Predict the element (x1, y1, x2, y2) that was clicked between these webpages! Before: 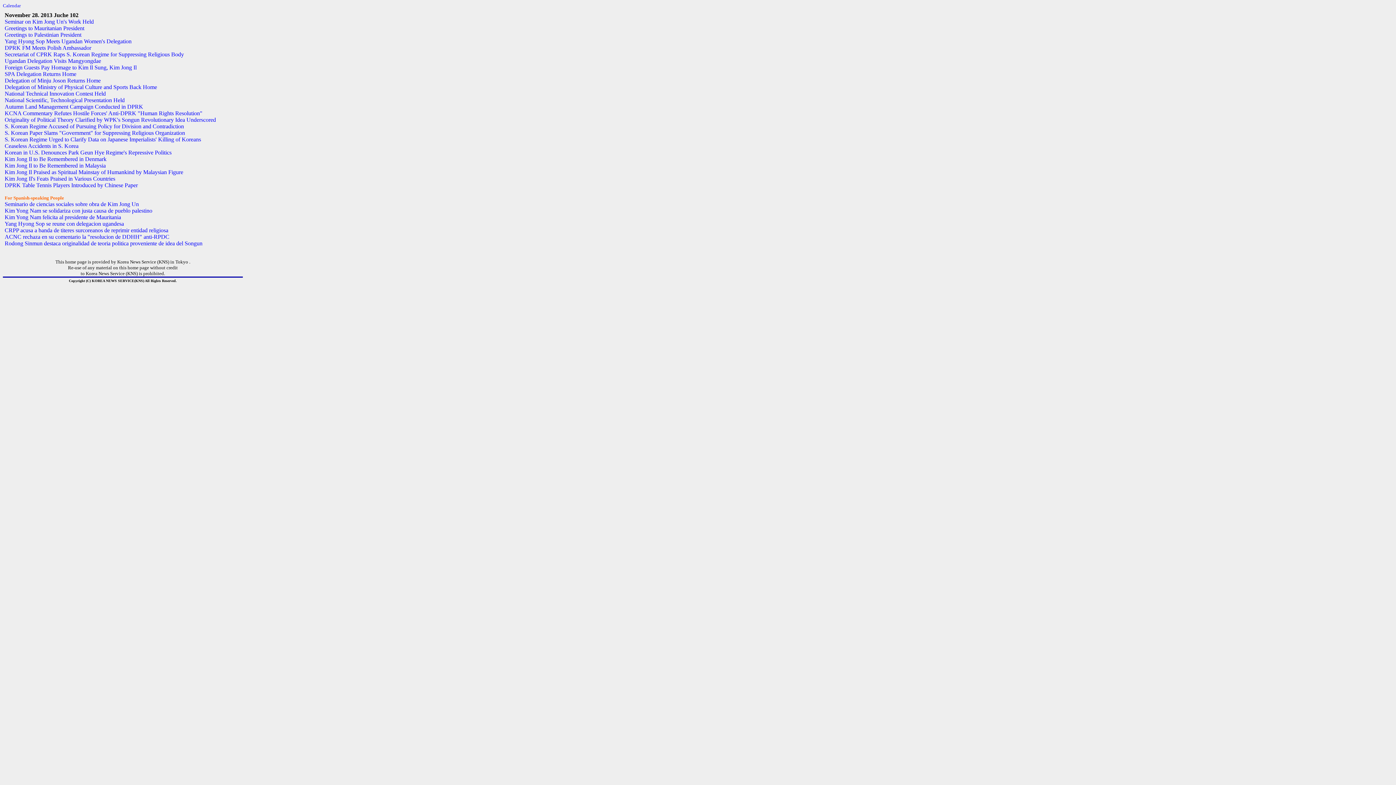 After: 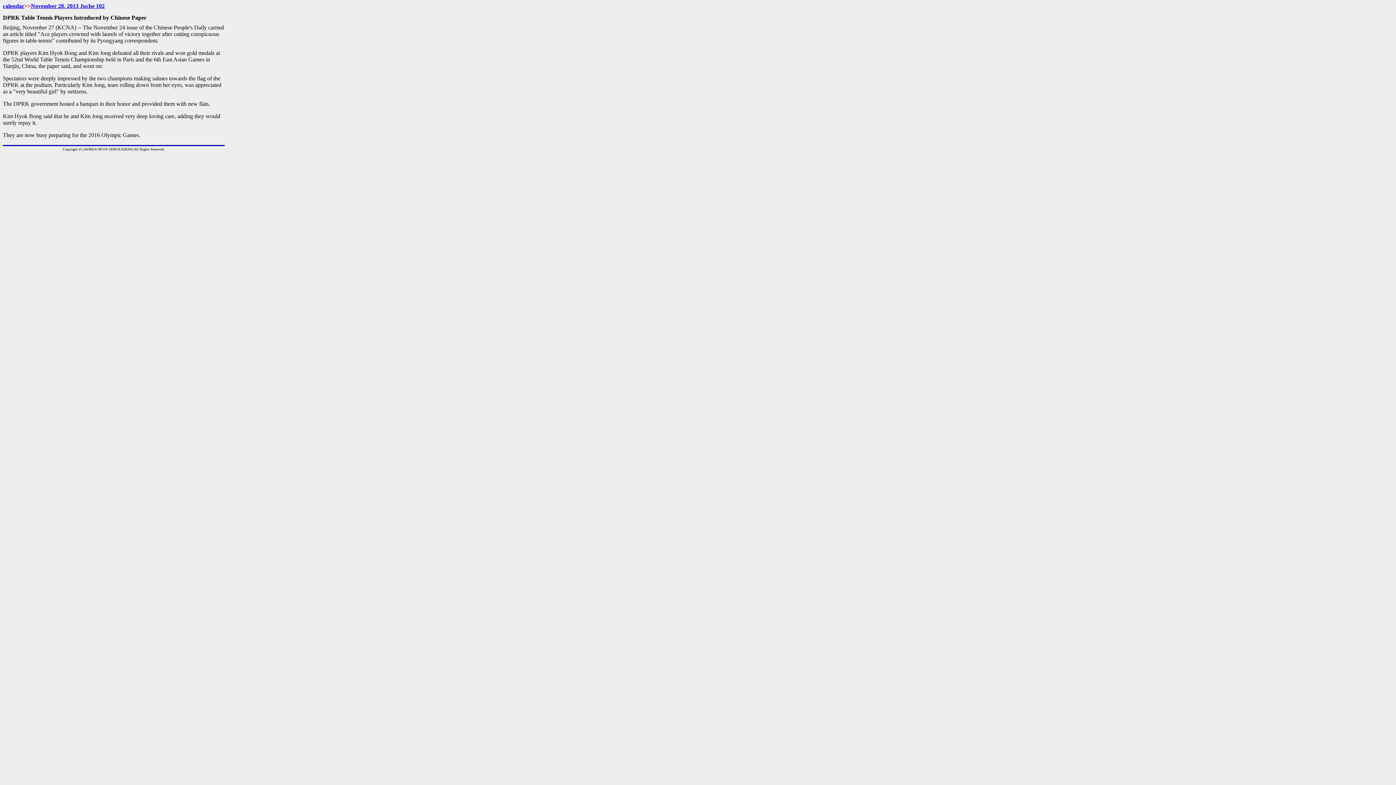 Action: label: DPRK Table Tennis Players Introduced by Chinese Paper bbox: (4, 182, 137, 188)